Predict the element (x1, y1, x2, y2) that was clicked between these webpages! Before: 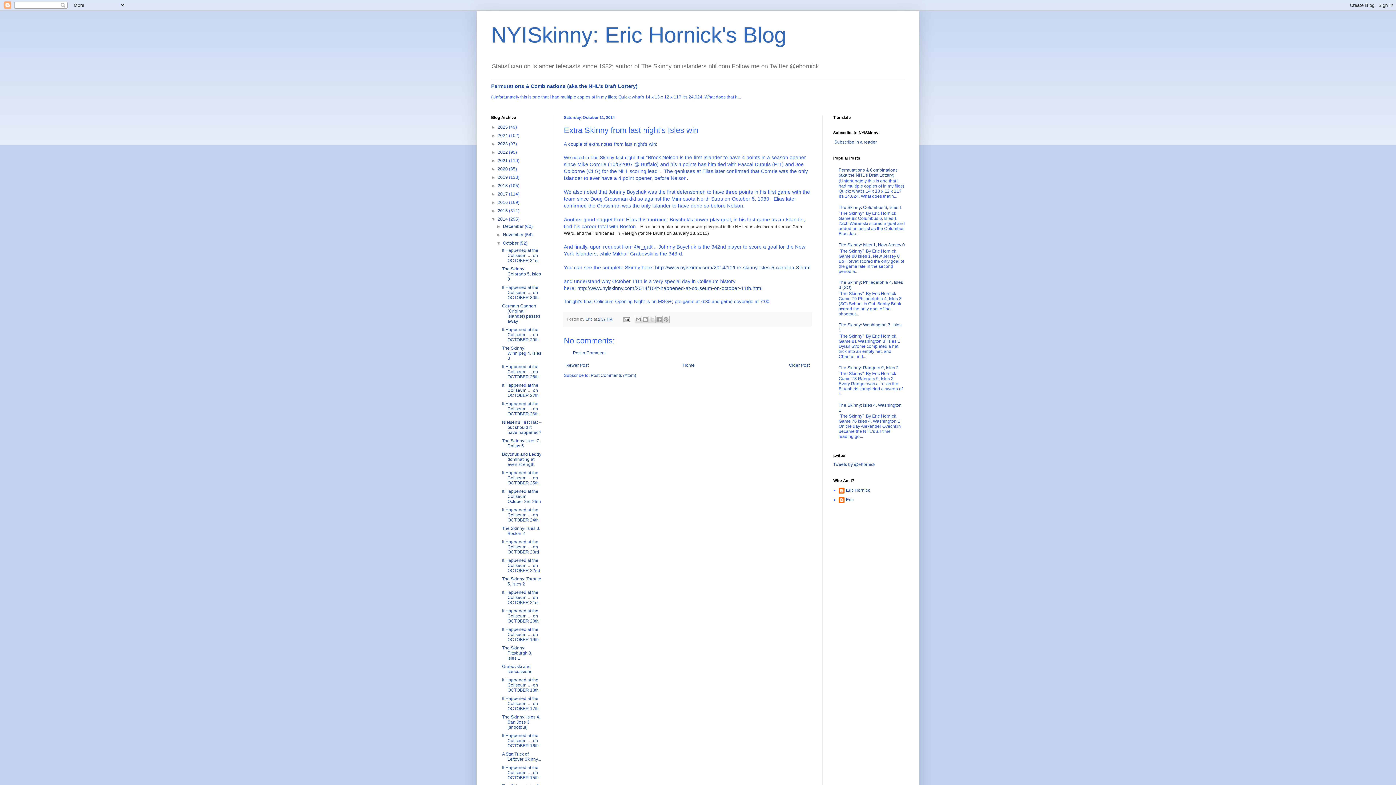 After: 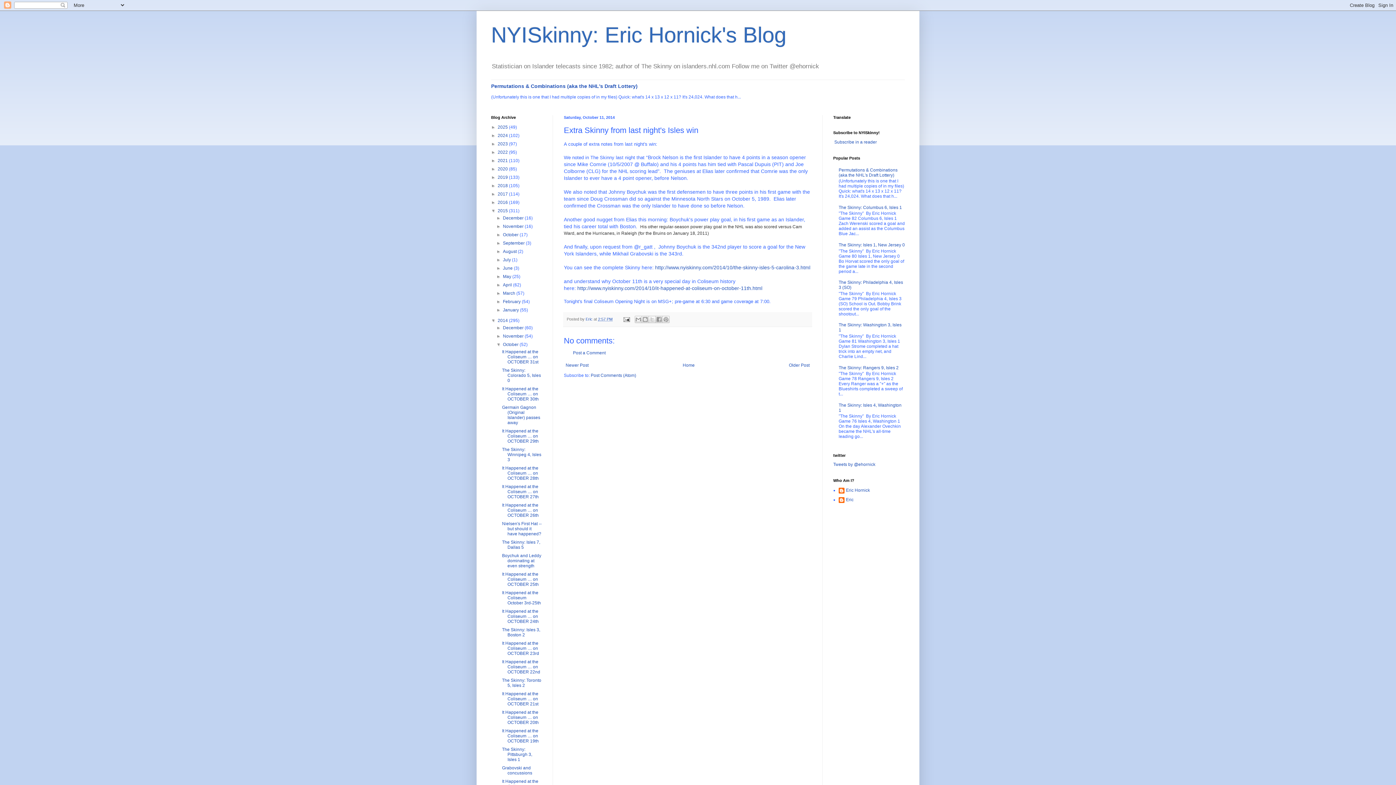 Action: label: ►   bbox: (491, 208, 497, 213)